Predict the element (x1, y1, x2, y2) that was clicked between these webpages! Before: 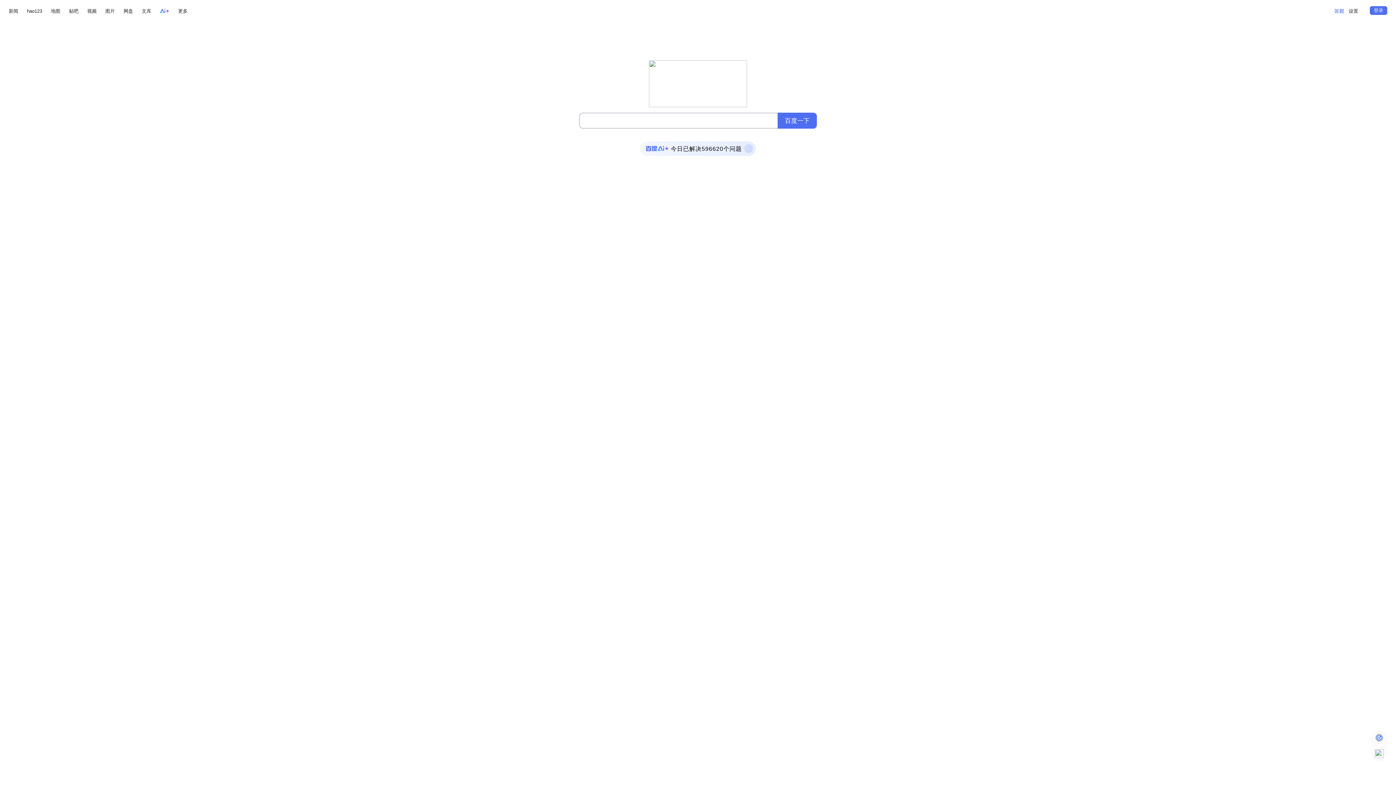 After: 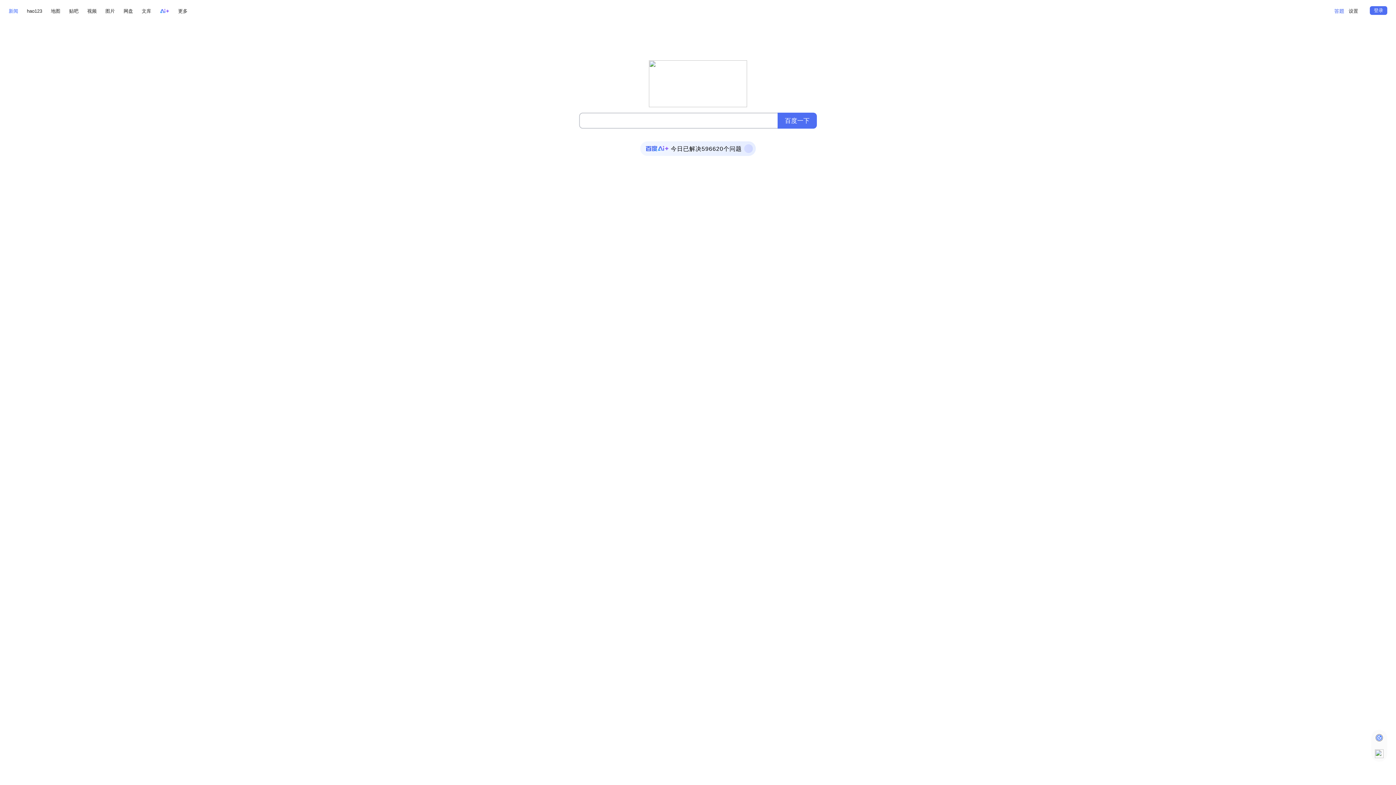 Action: label: 新闻 bbox: (8, 6, 18, 15)